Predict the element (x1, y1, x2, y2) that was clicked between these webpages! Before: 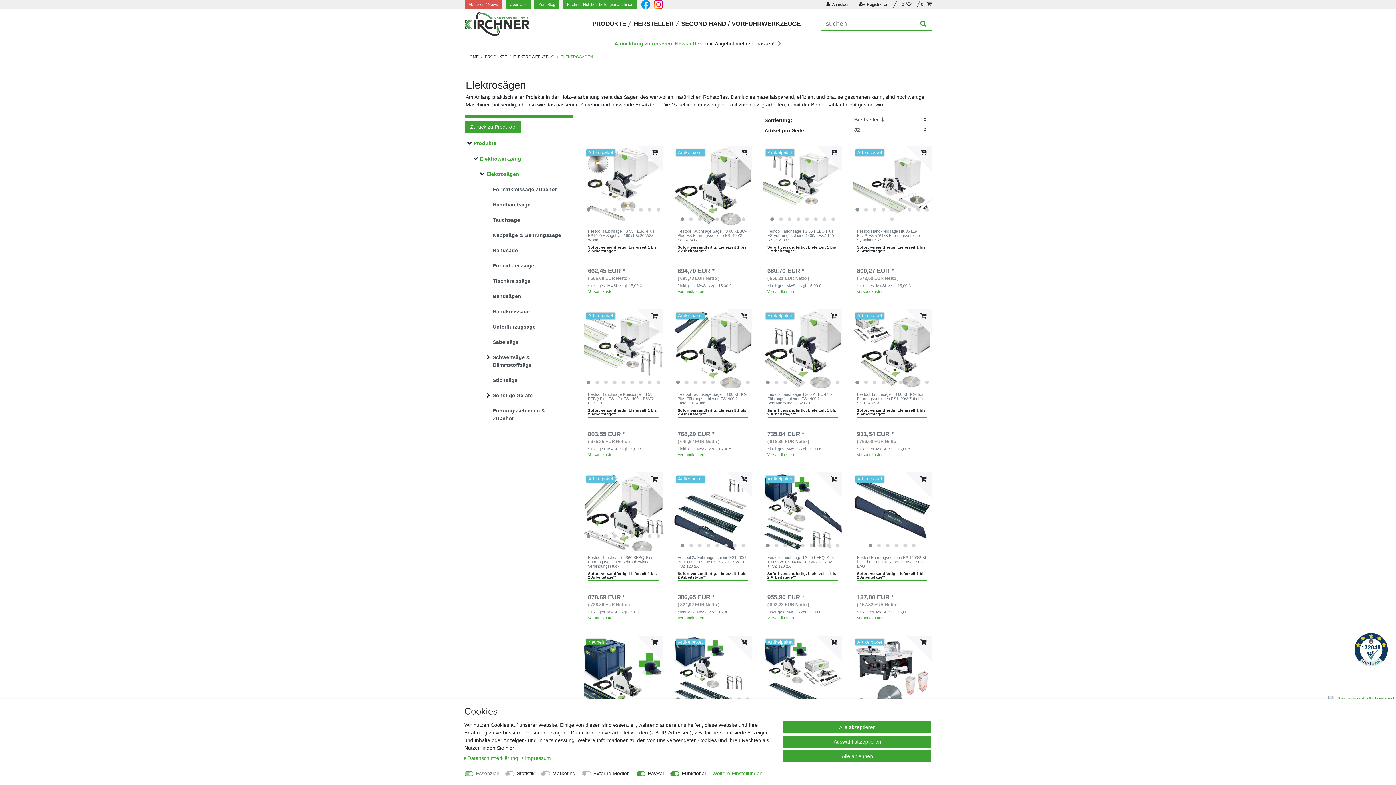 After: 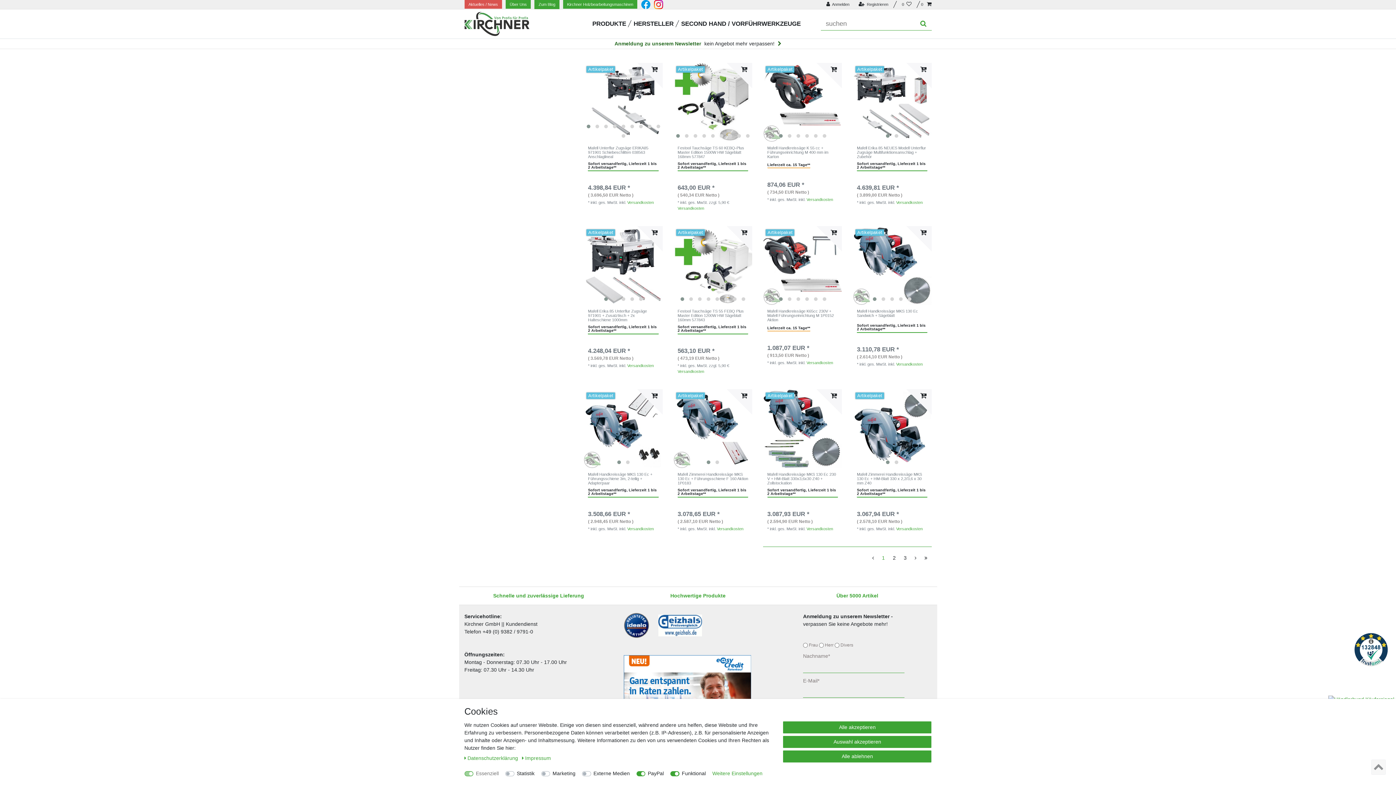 Action: label: Anmeldung zu unserem Newsletter kein Angebot mehr verpassen!  bbox: (612, 37, 783, 50)